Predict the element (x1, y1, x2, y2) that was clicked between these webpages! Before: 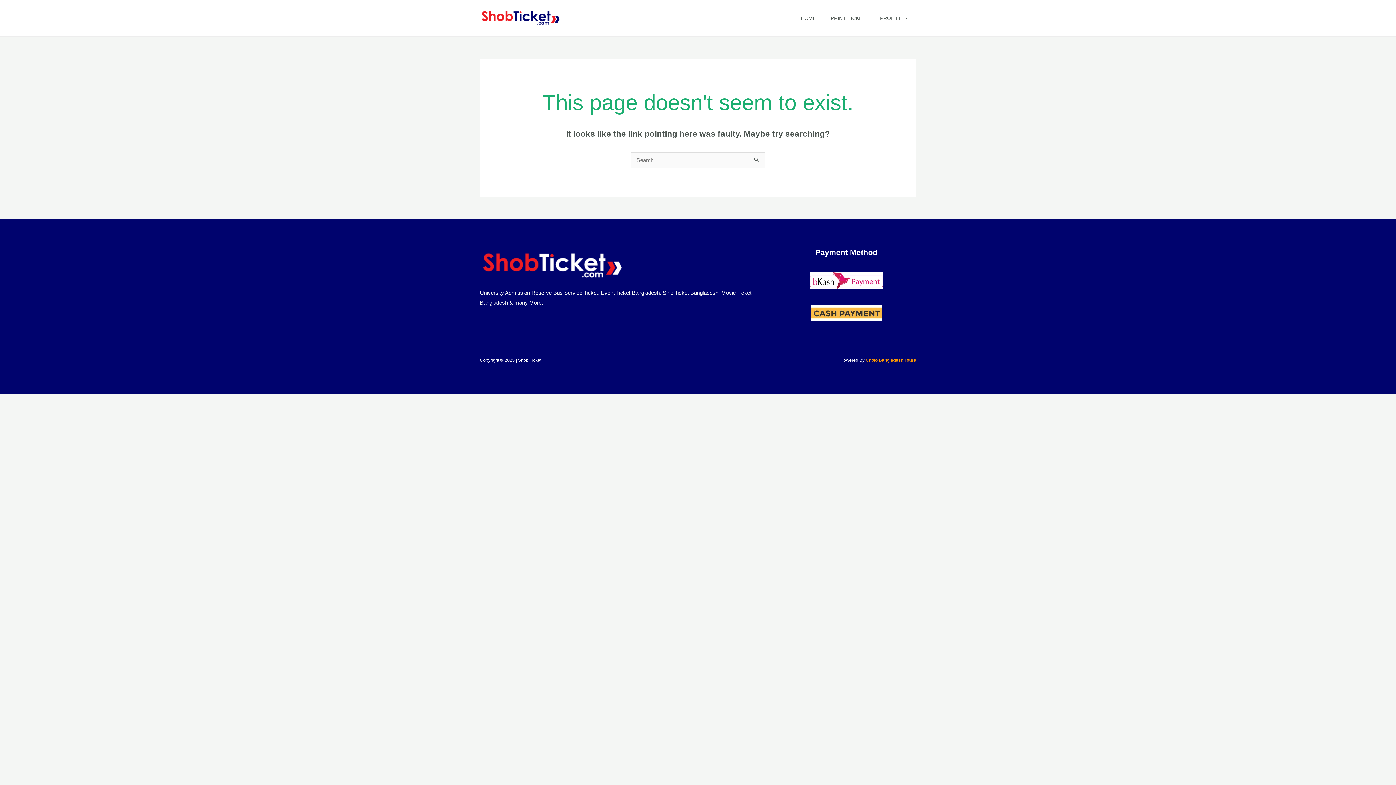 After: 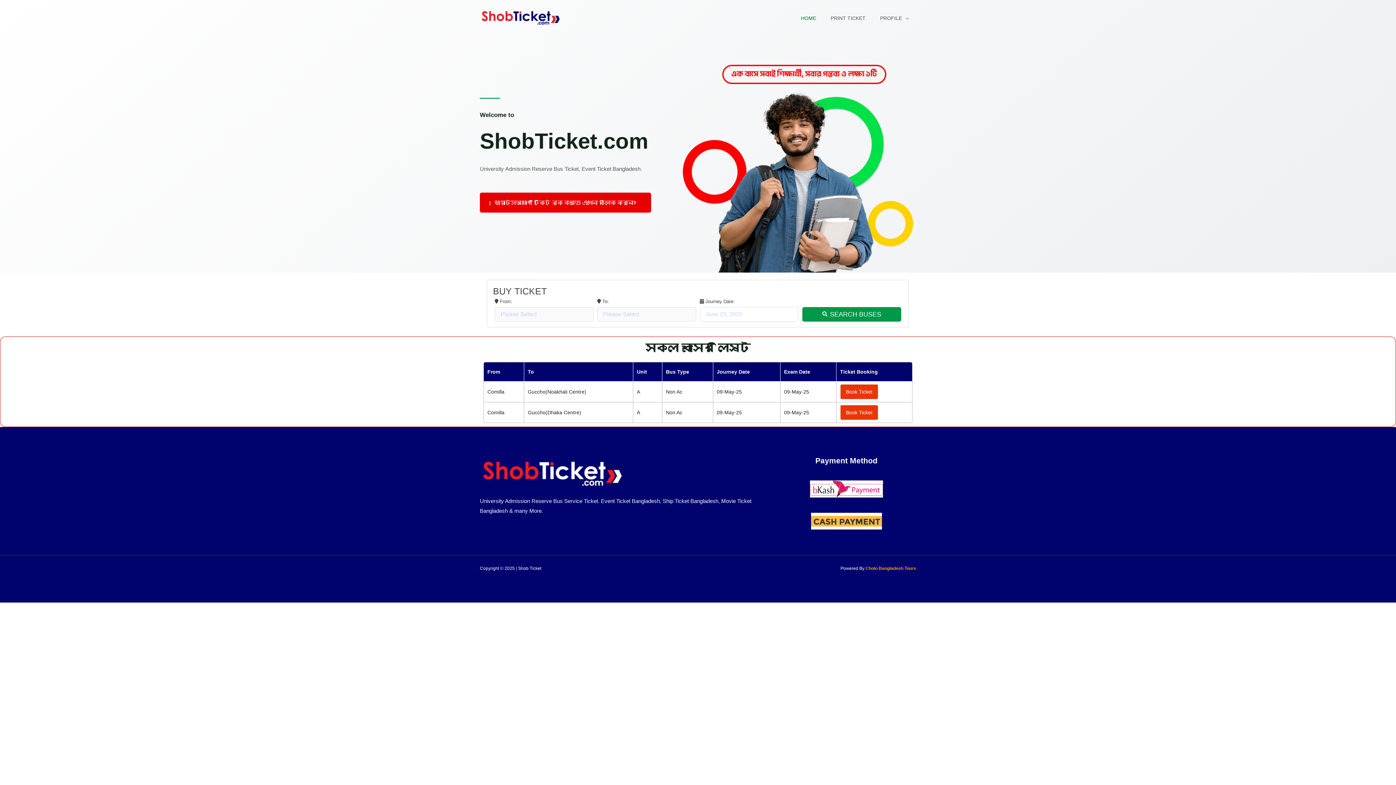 Action: bbox: (793, 5, 823, 30) label: HOME